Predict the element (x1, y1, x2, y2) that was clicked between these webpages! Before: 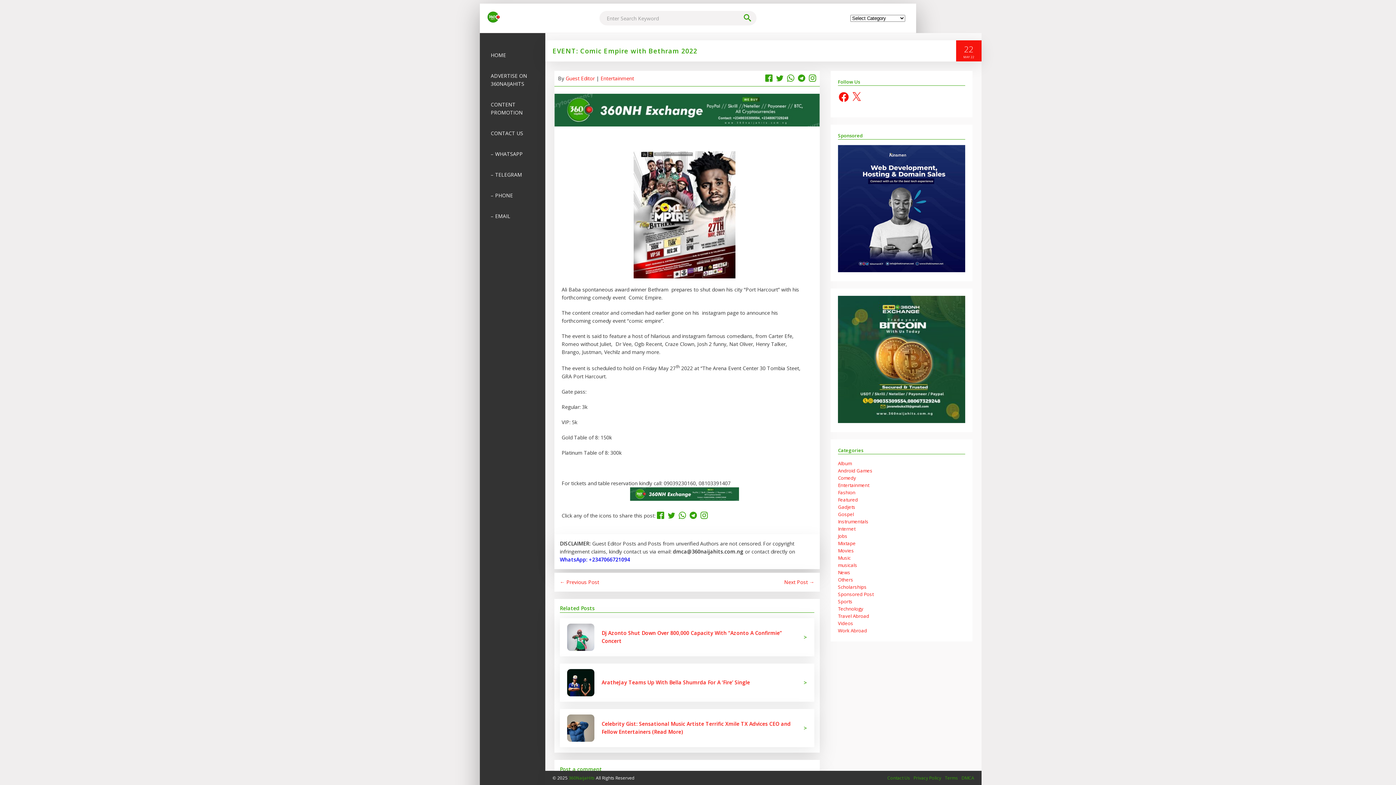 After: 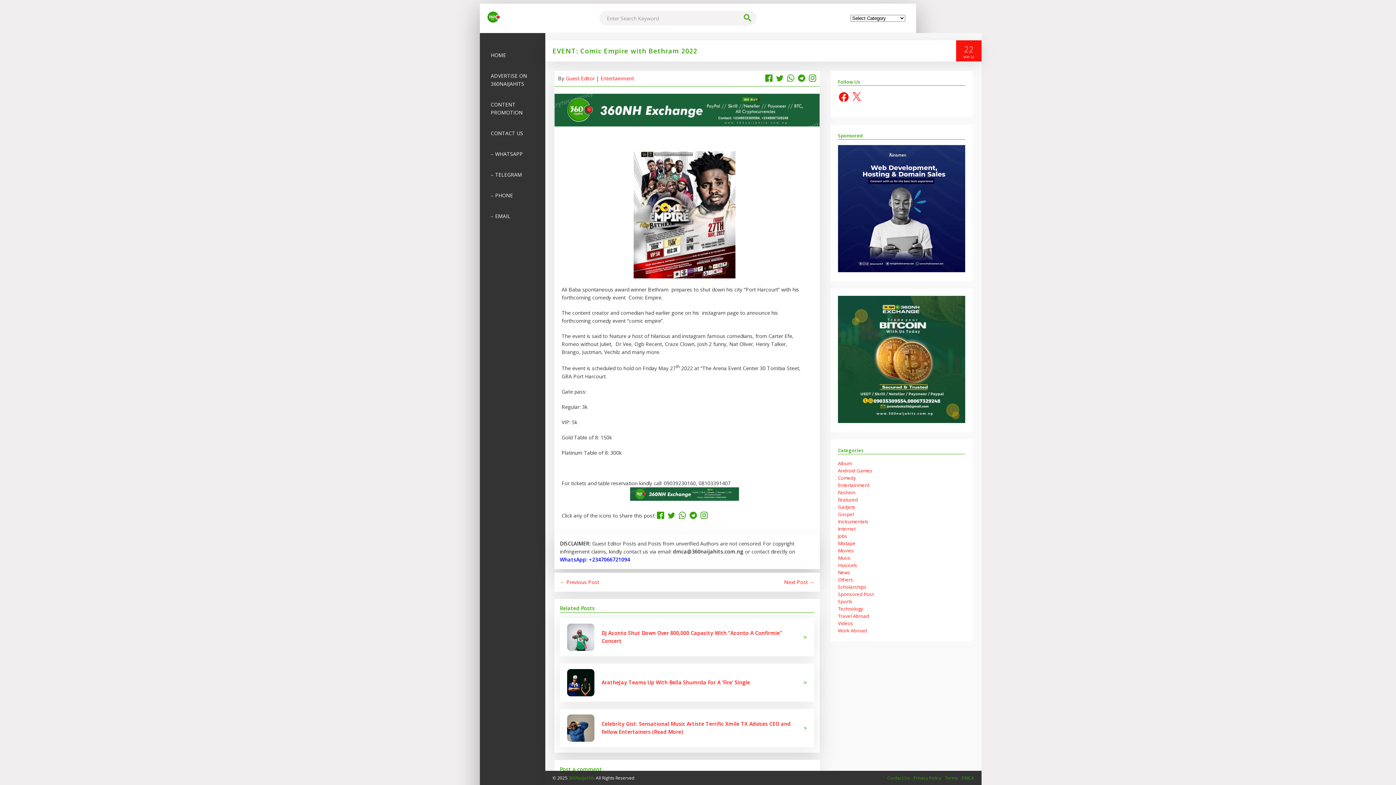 Action: bbox: (838, 267, 965, 273)